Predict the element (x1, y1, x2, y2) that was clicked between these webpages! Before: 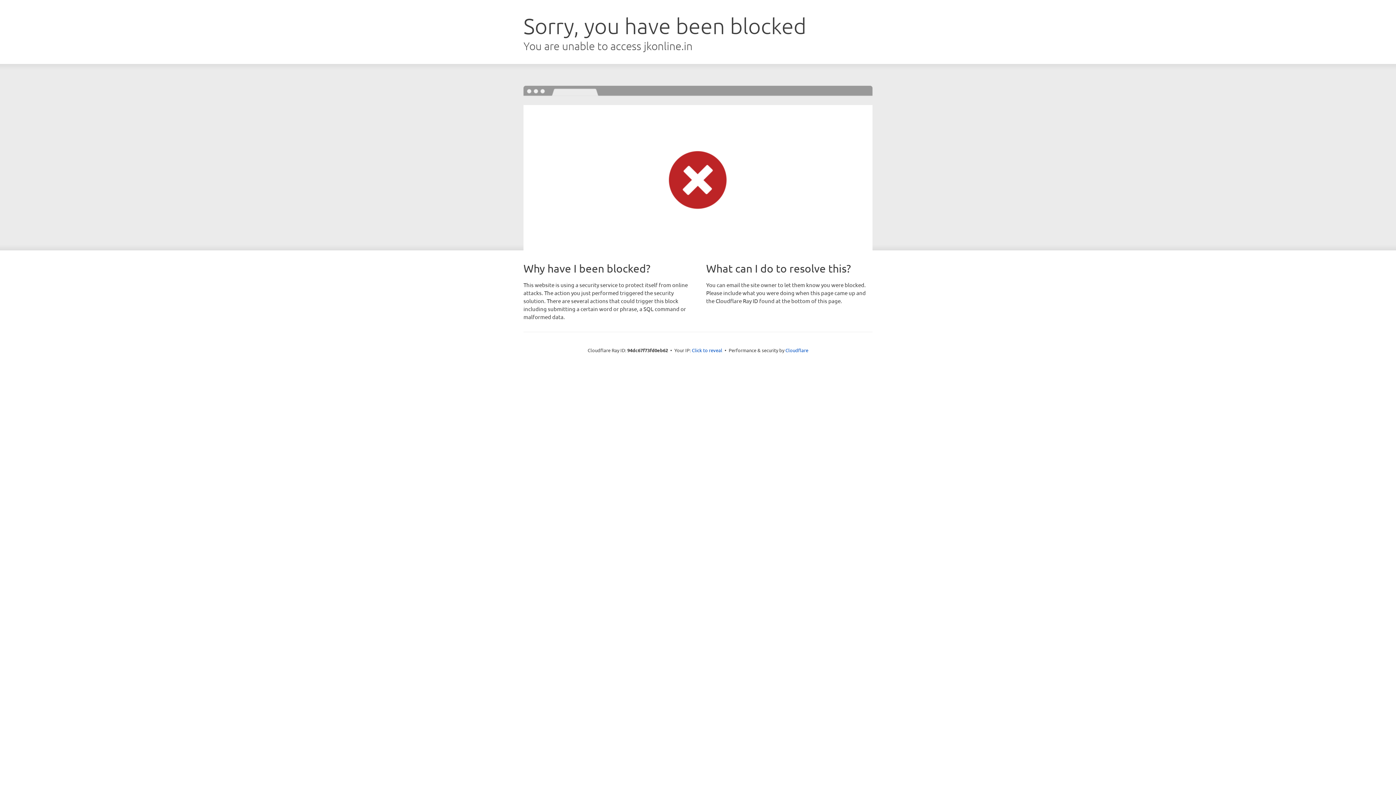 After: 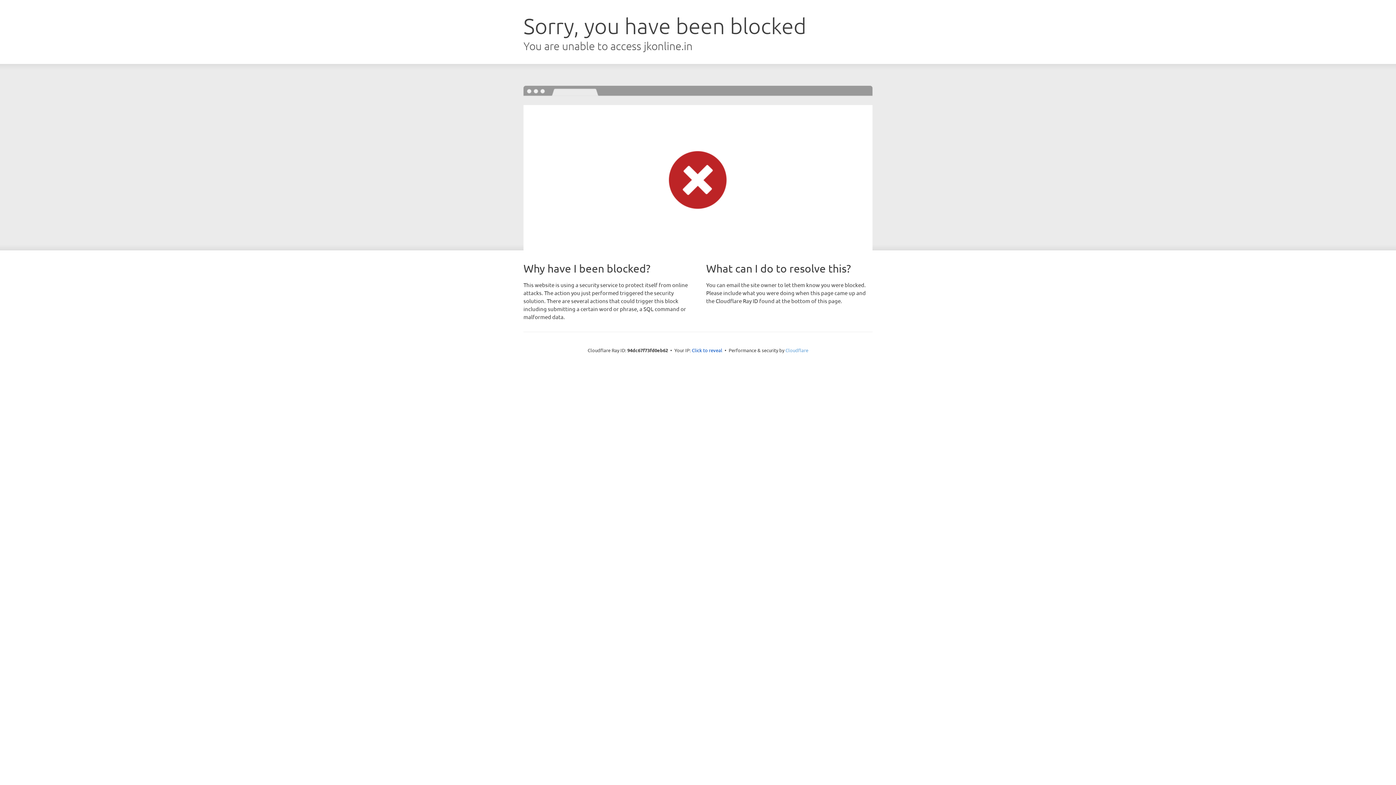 Action: bbox: (785, 347, 808, 353) label: Cloudflare